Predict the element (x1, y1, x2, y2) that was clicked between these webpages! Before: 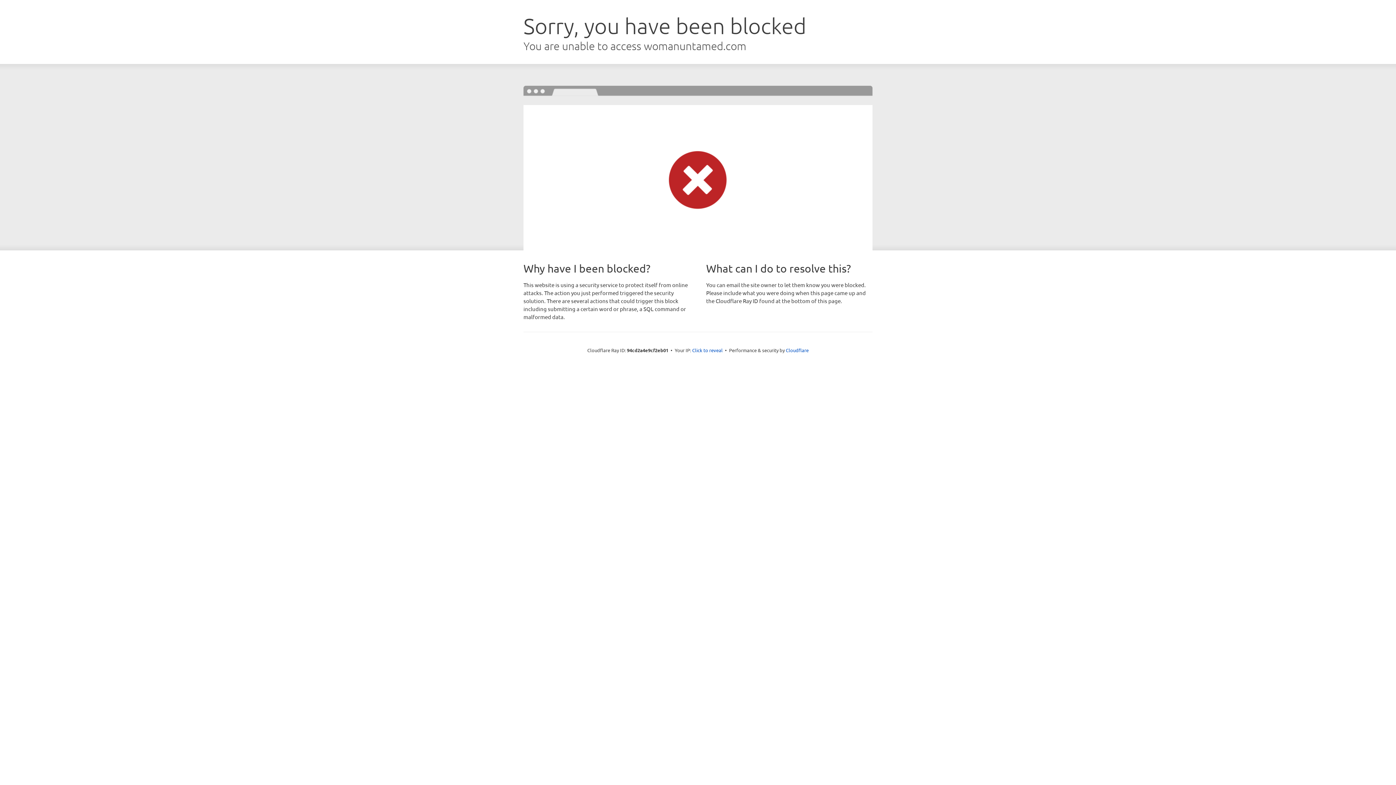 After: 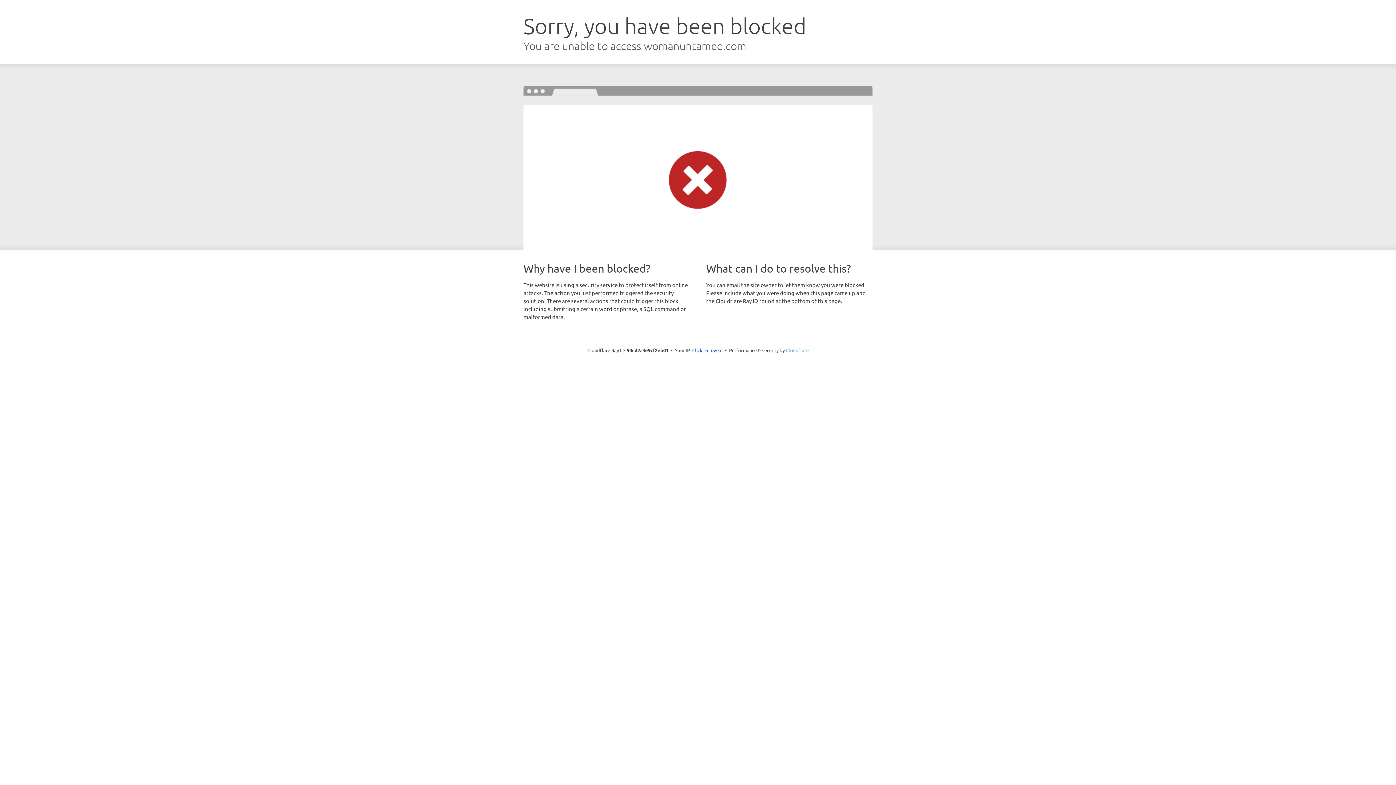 Action: bbox: (786, 347, 808, 353) label: Cloudflare